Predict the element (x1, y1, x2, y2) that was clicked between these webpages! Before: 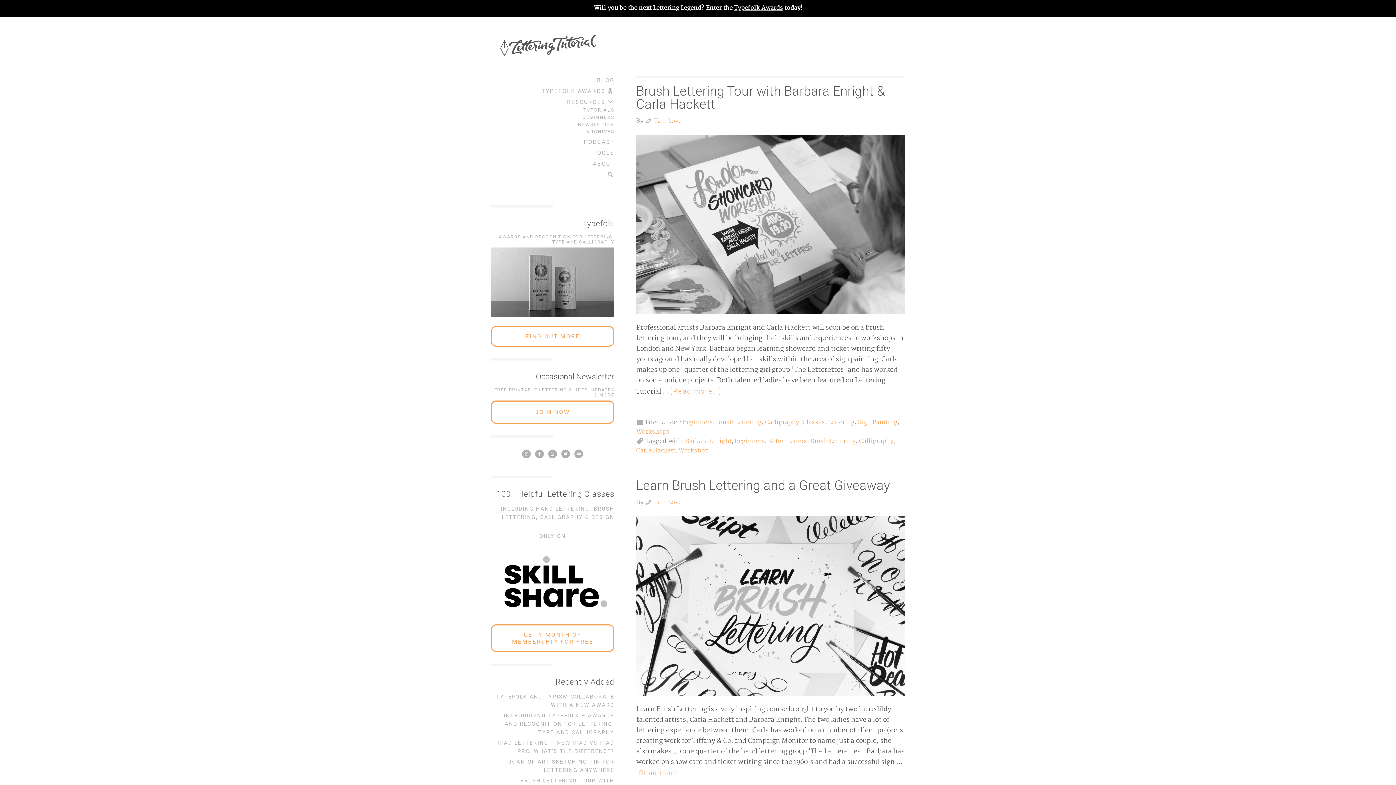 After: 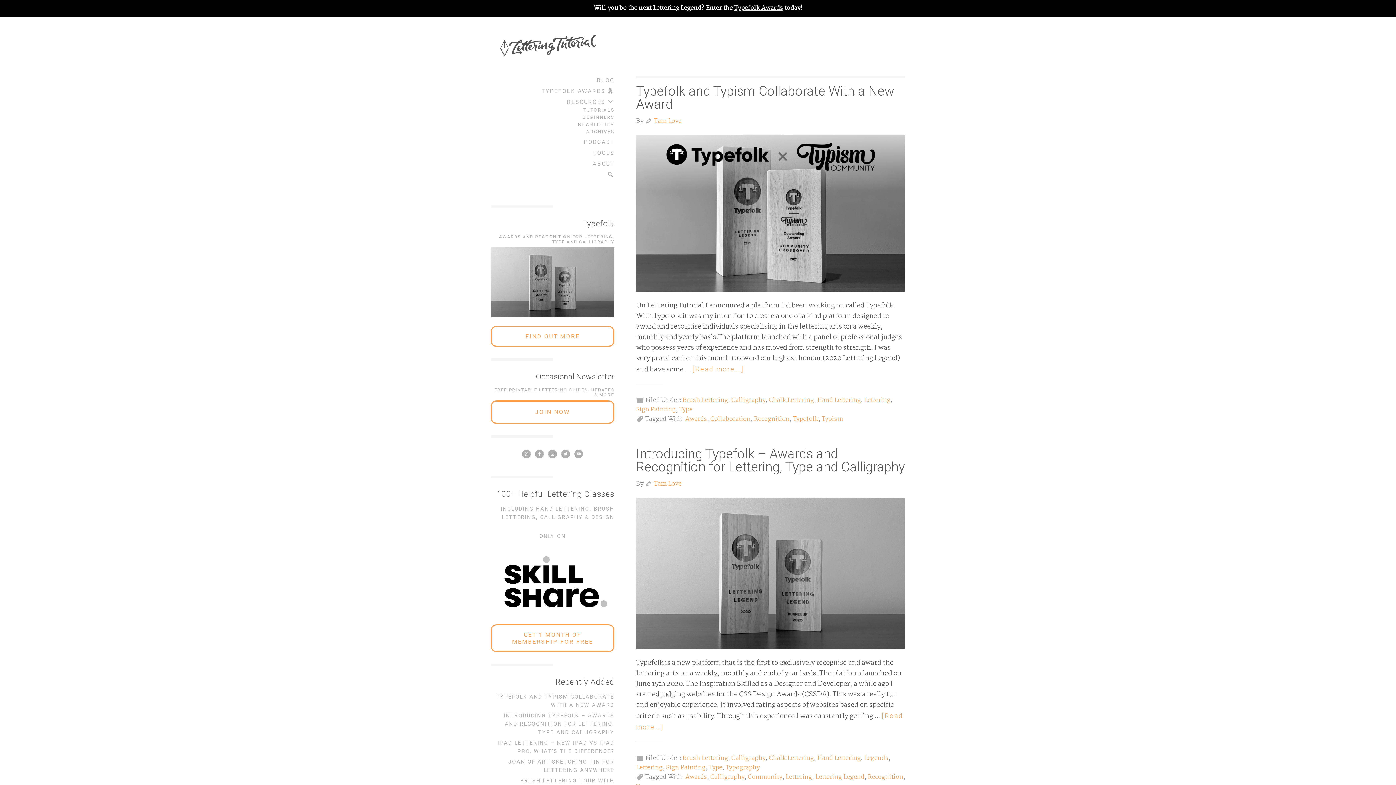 Action: bbox: (828, 417, 854, 427) label: Lettering